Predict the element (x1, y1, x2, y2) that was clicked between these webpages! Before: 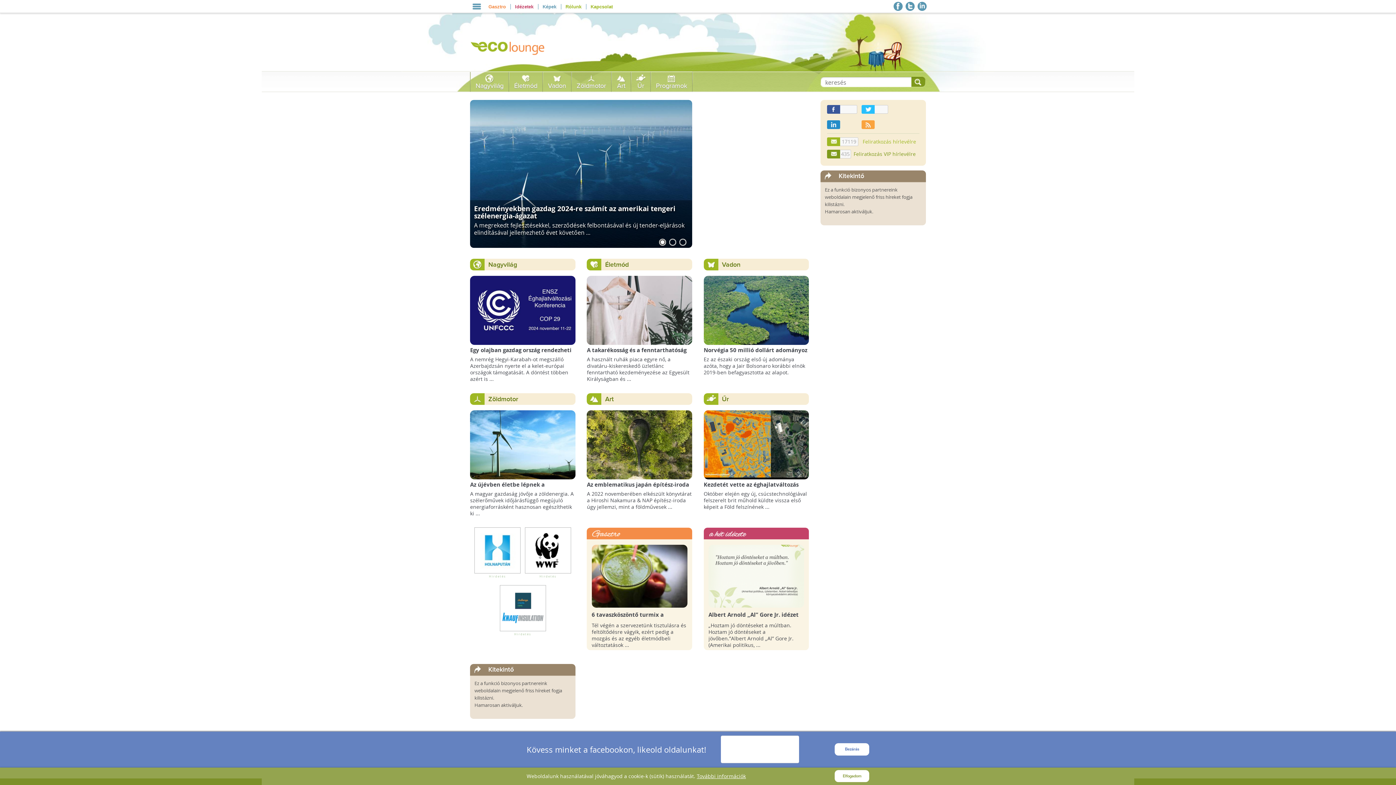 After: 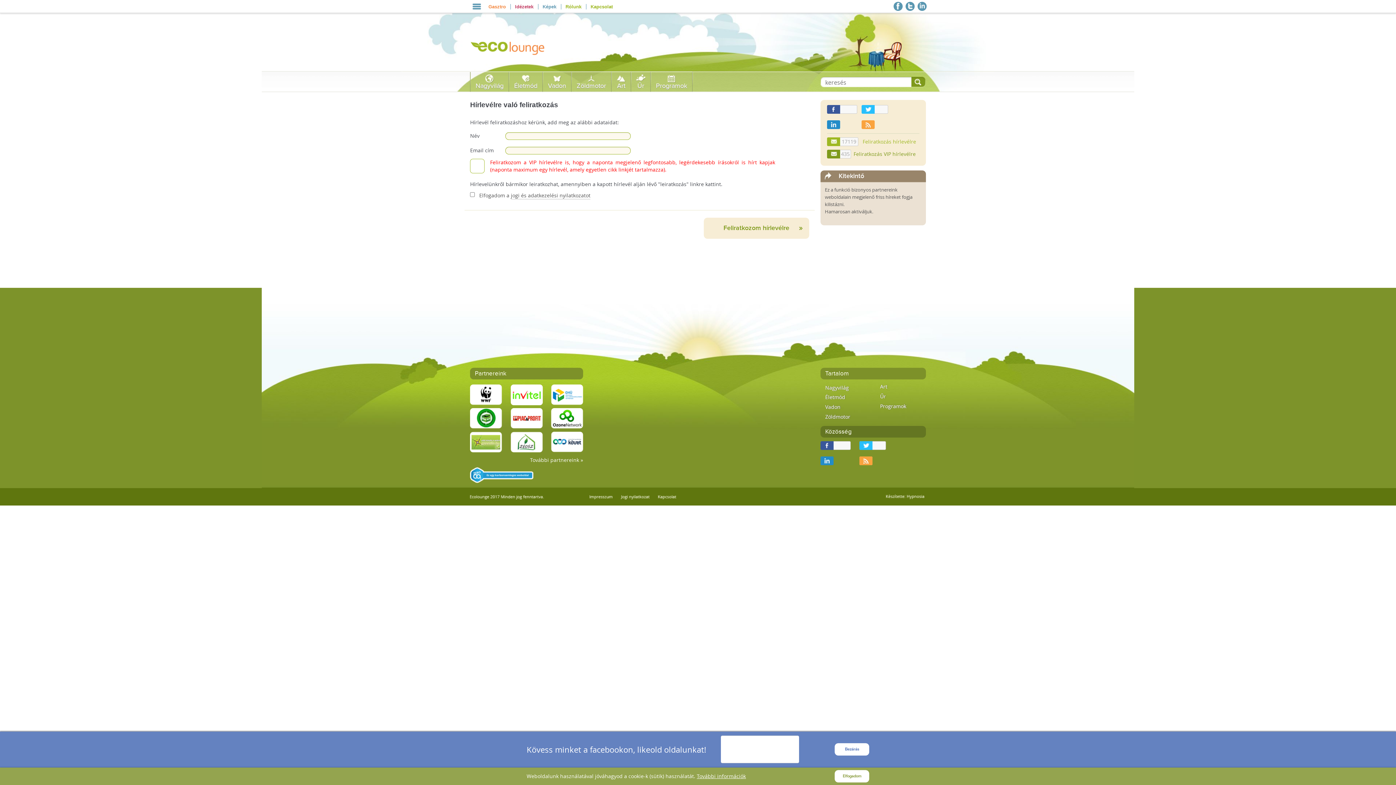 Action: label: 17119 bbox: (827, 137, 841, 146)